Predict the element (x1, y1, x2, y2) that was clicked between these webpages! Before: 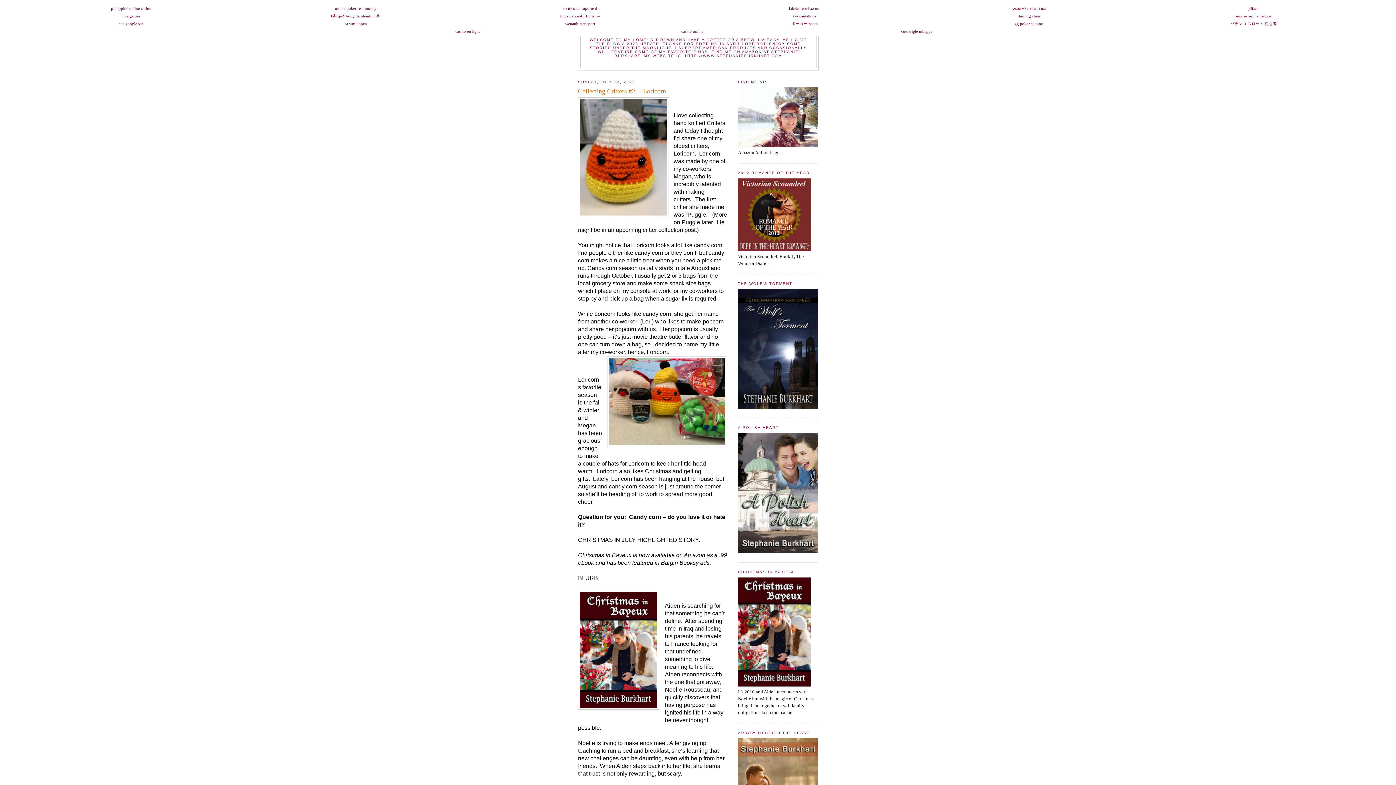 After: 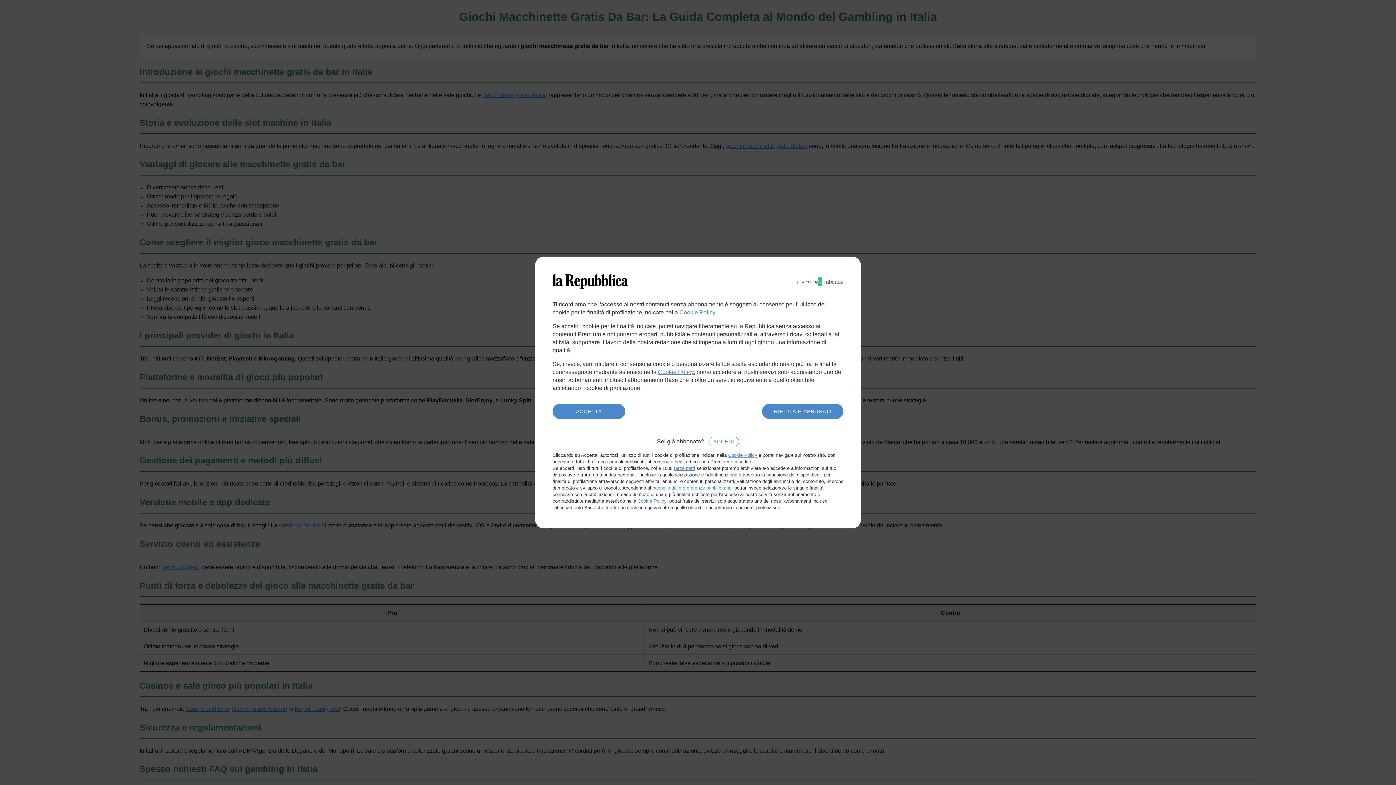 Action: label: casinò online bbox: (681, 29, 703, 33)